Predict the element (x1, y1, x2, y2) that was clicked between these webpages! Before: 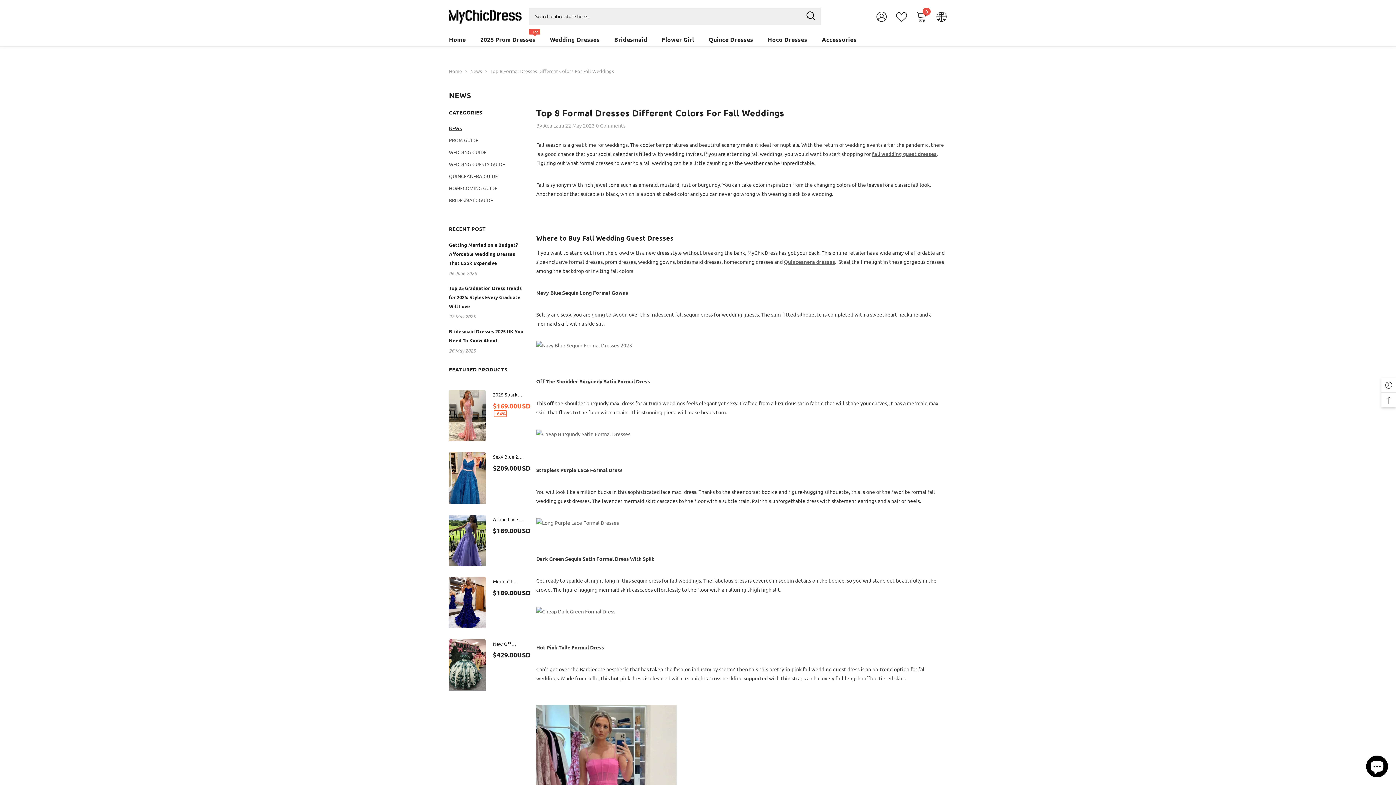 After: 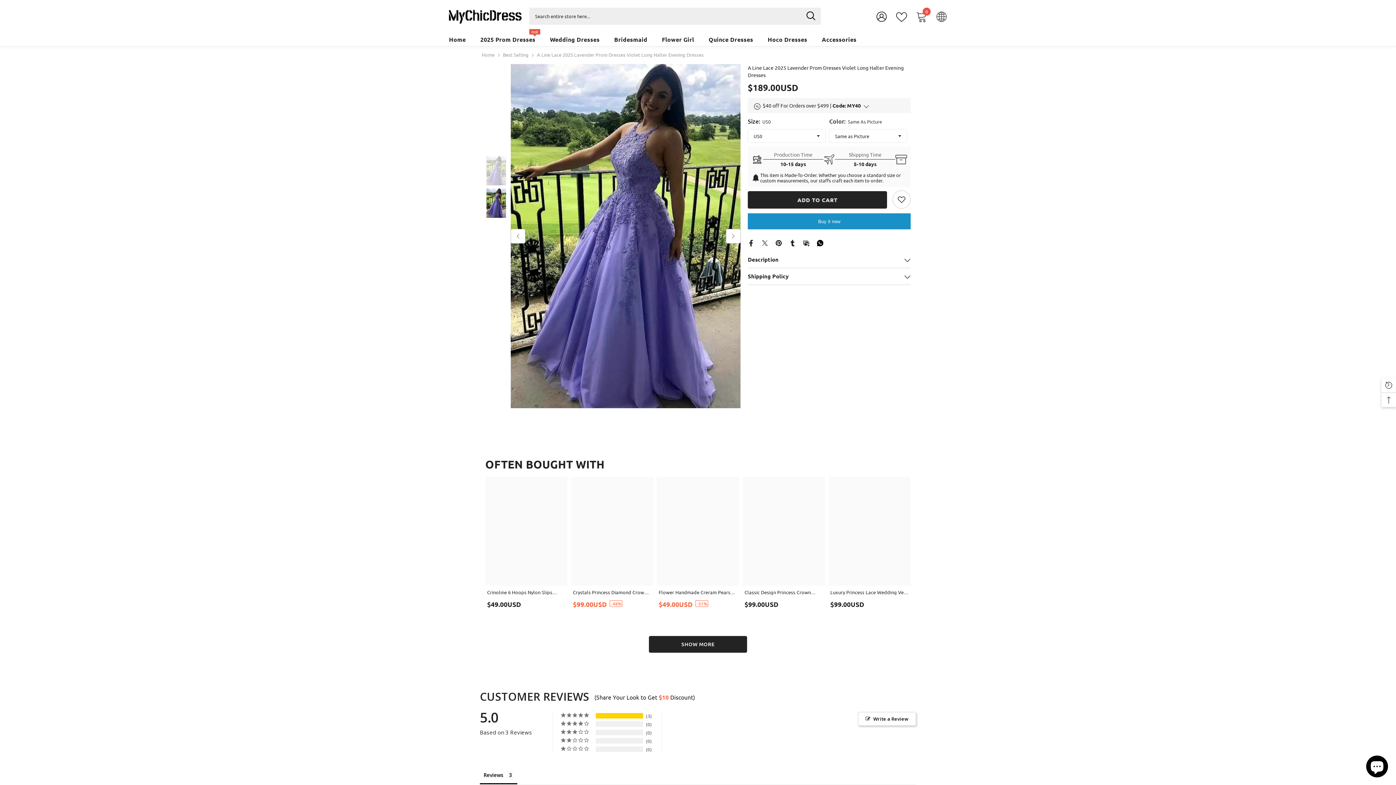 Action: bbox: (449, 514, 485, 566)